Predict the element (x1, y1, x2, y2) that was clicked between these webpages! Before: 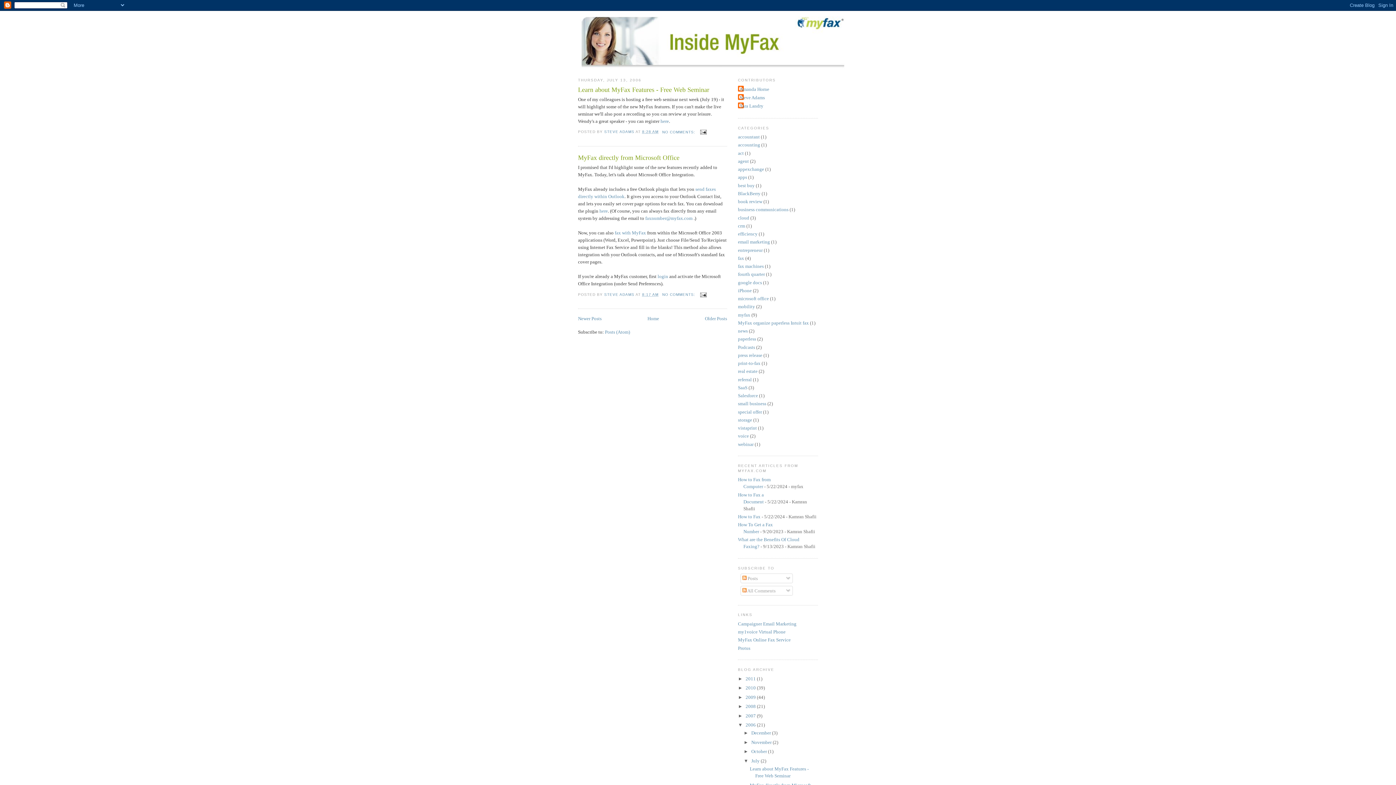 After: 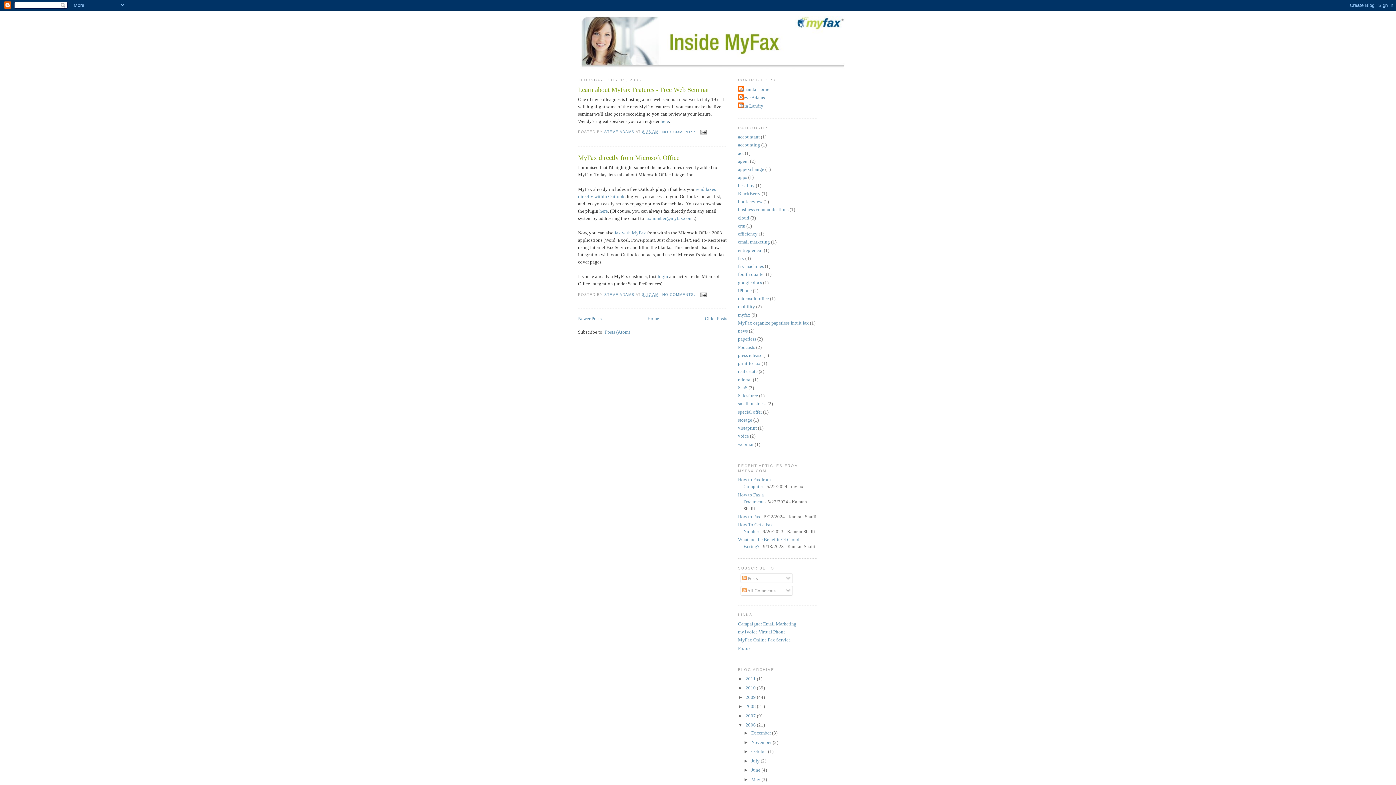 Action: label: ▼   bbox: (743, 758, 751, 763)